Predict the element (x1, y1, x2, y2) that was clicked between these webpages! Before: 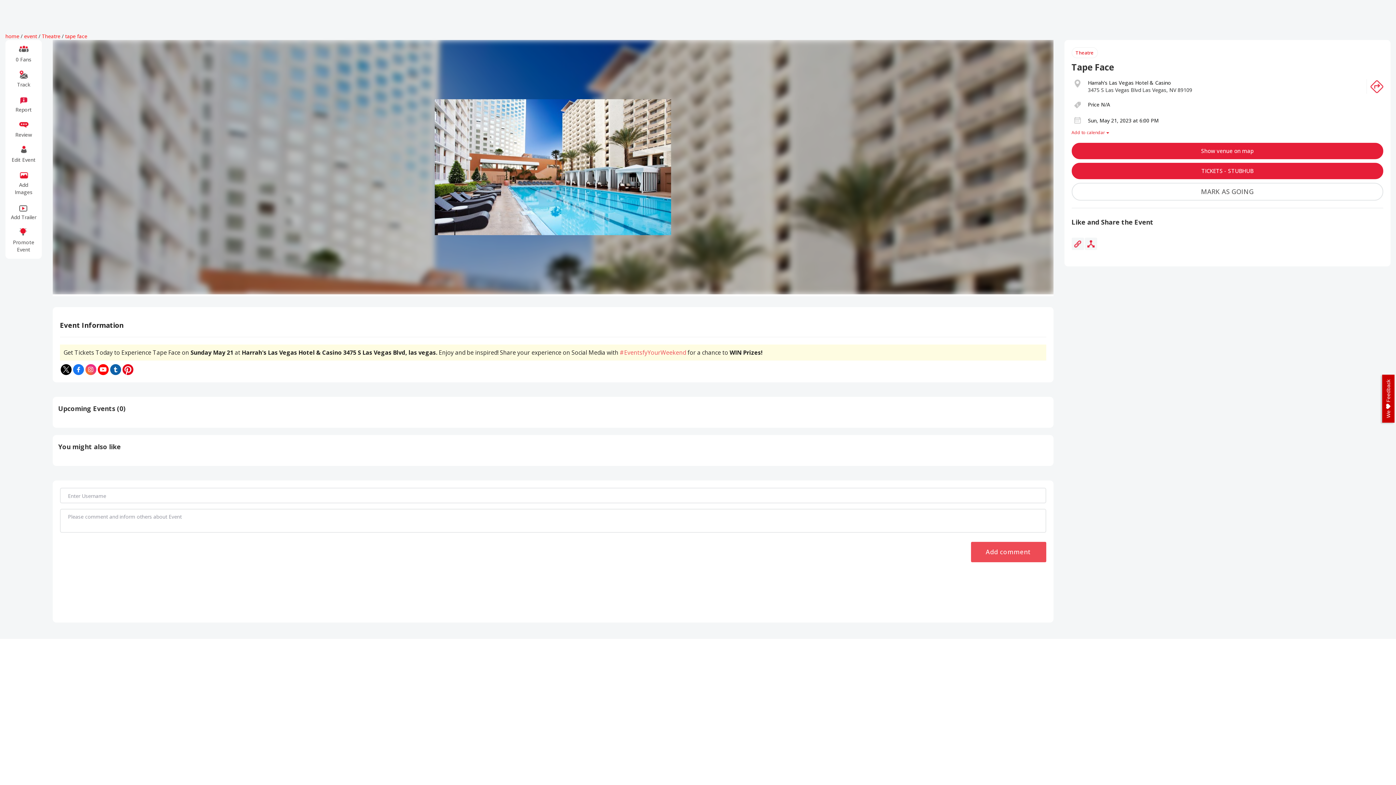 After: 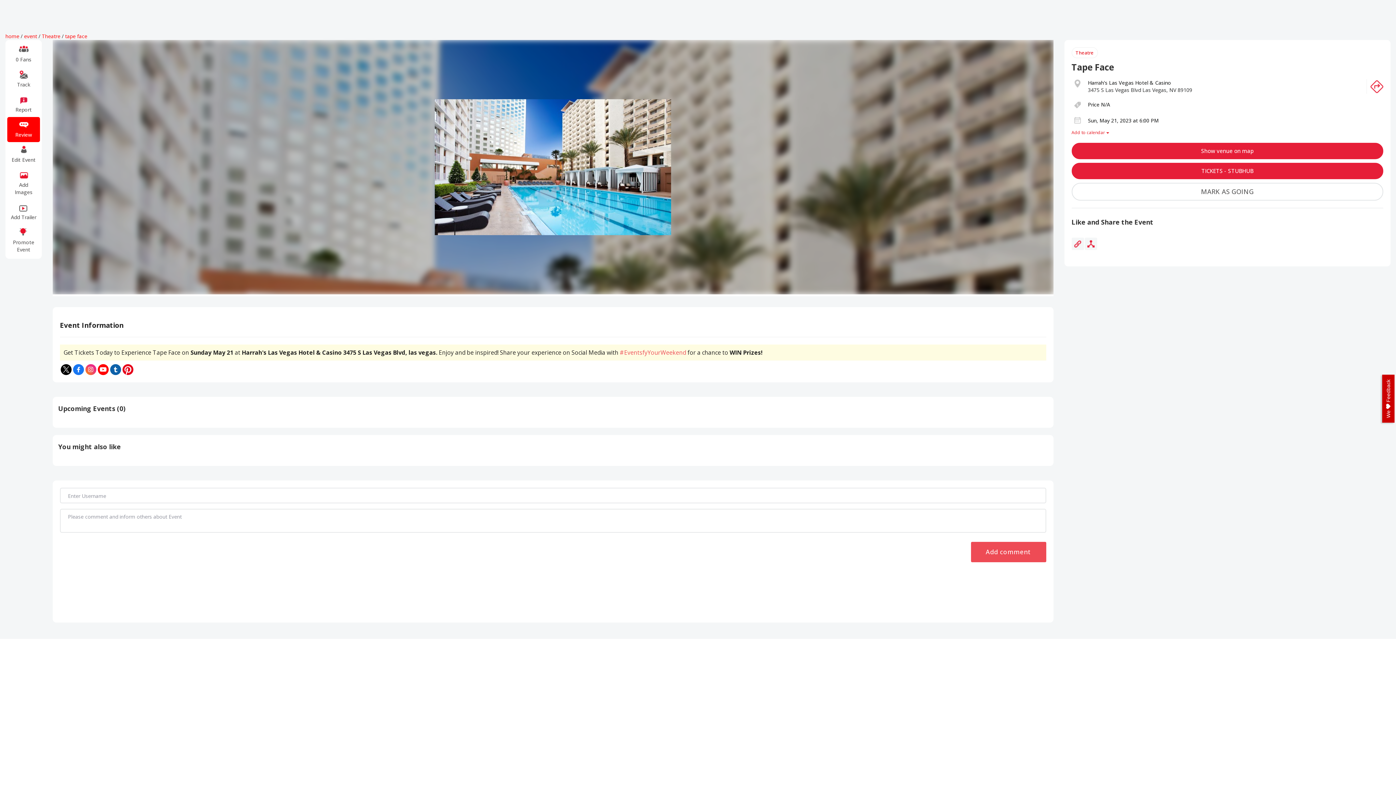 Action: label: Review bbox: (7, 117, 40, 142)